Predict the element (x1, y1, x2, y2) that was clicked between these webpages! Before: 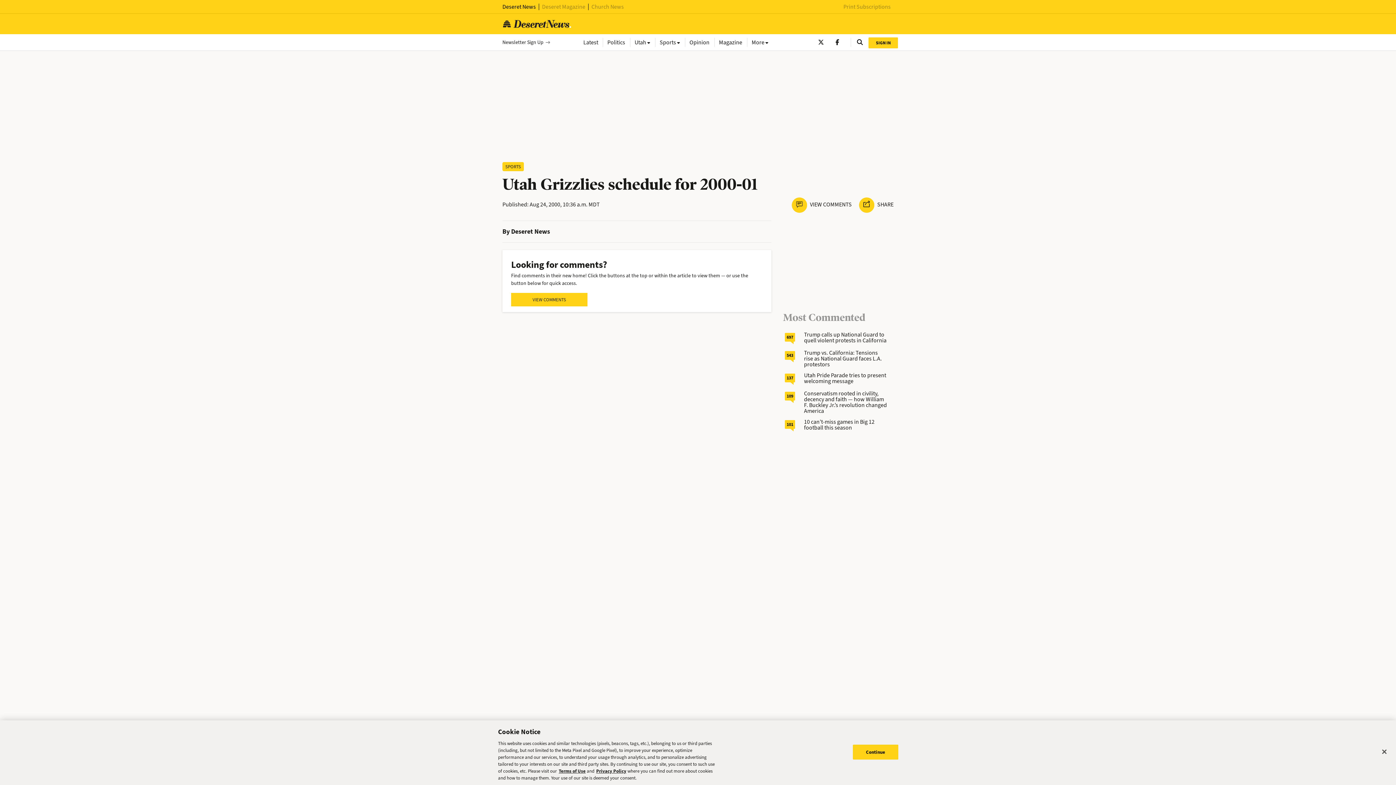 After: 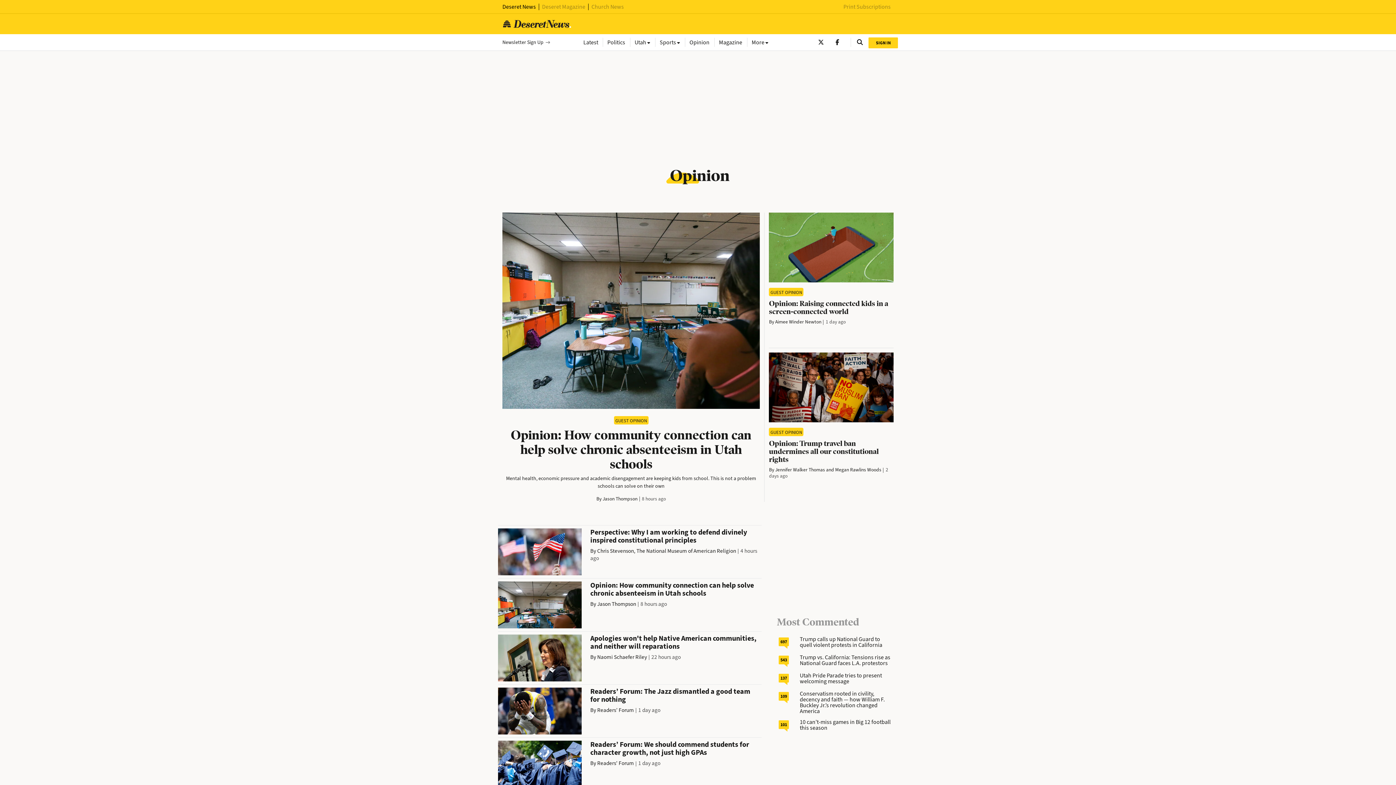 Action: bbox: (684, 37, 714, 46) label: Opinion